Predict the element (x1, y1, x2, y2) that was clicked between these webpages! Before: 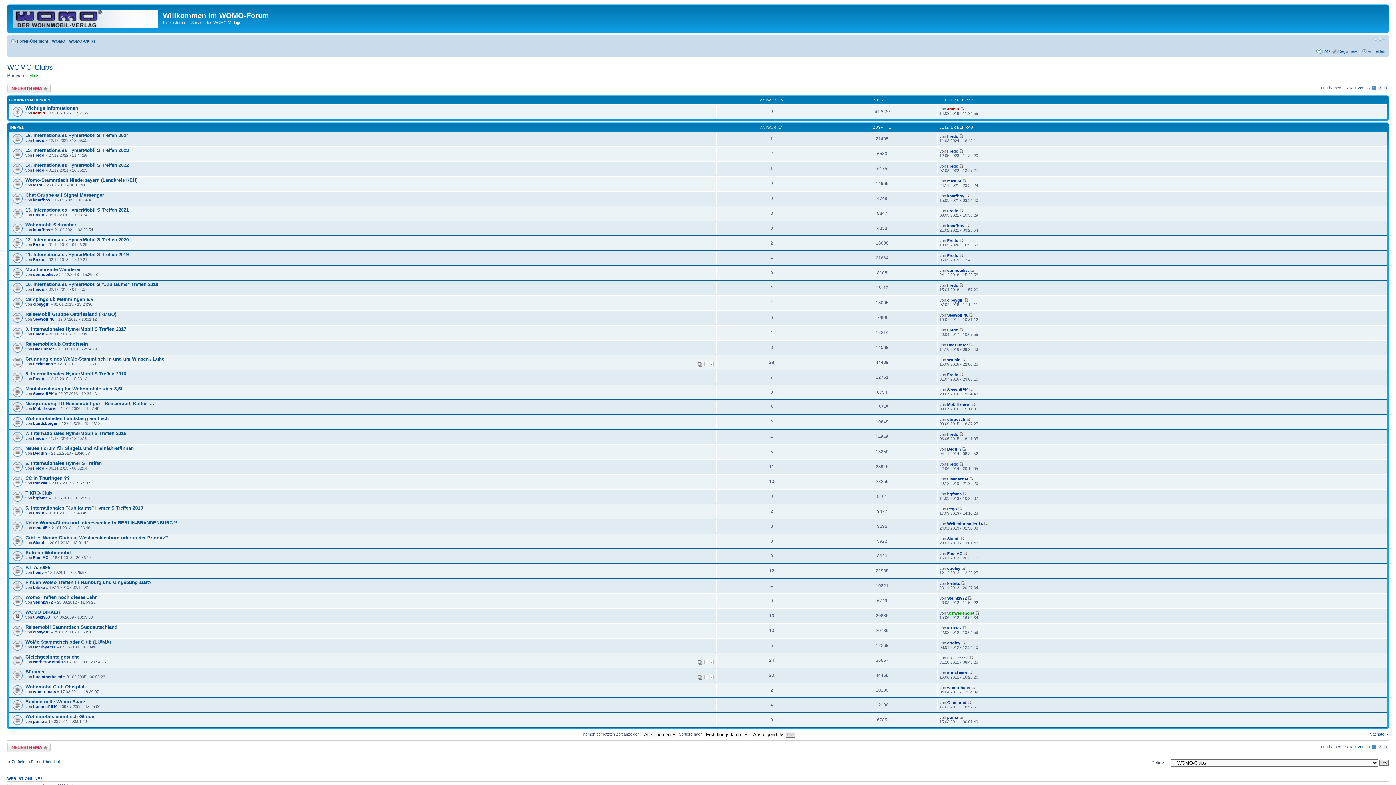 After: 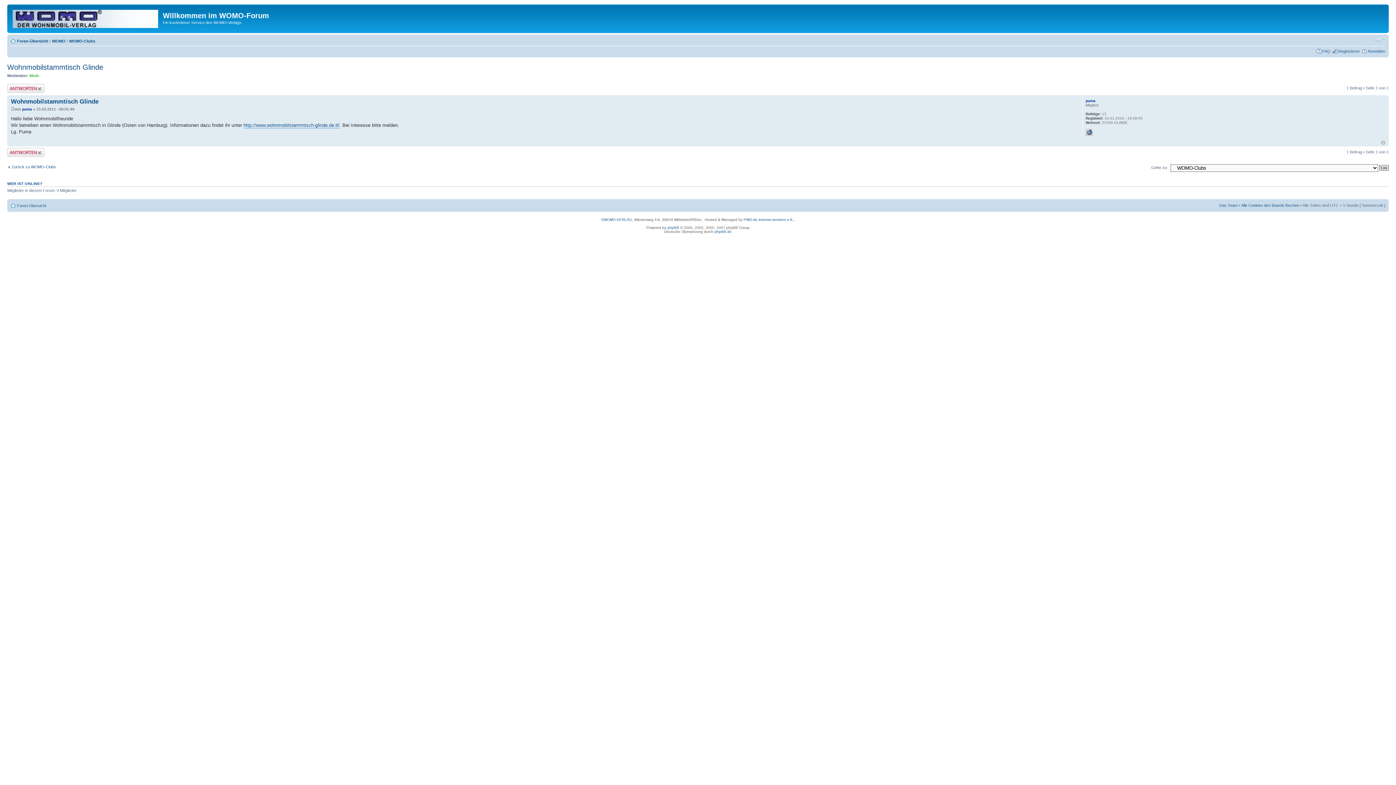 Action: bbox: (25, 714, 94, 719) label: Wohnmobilstammtisch Glinde